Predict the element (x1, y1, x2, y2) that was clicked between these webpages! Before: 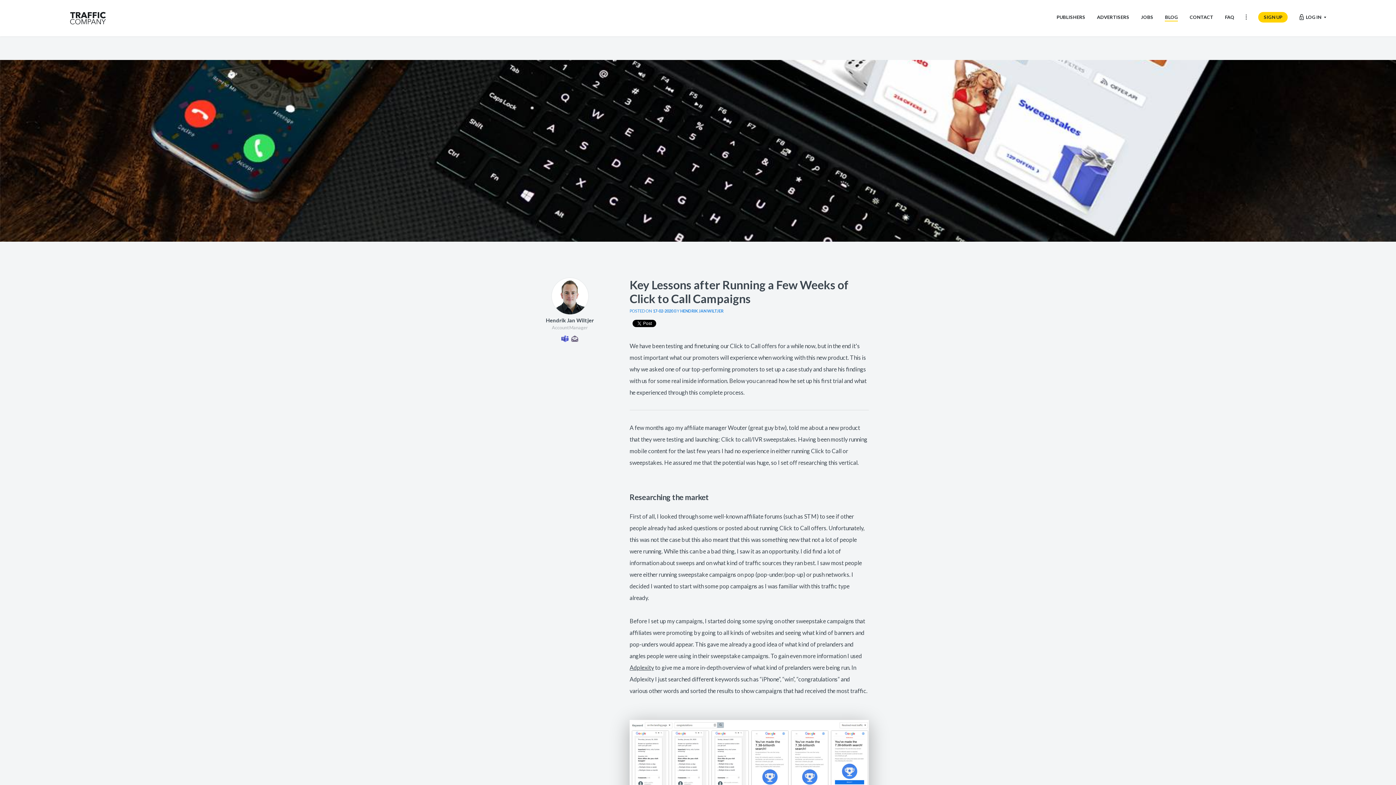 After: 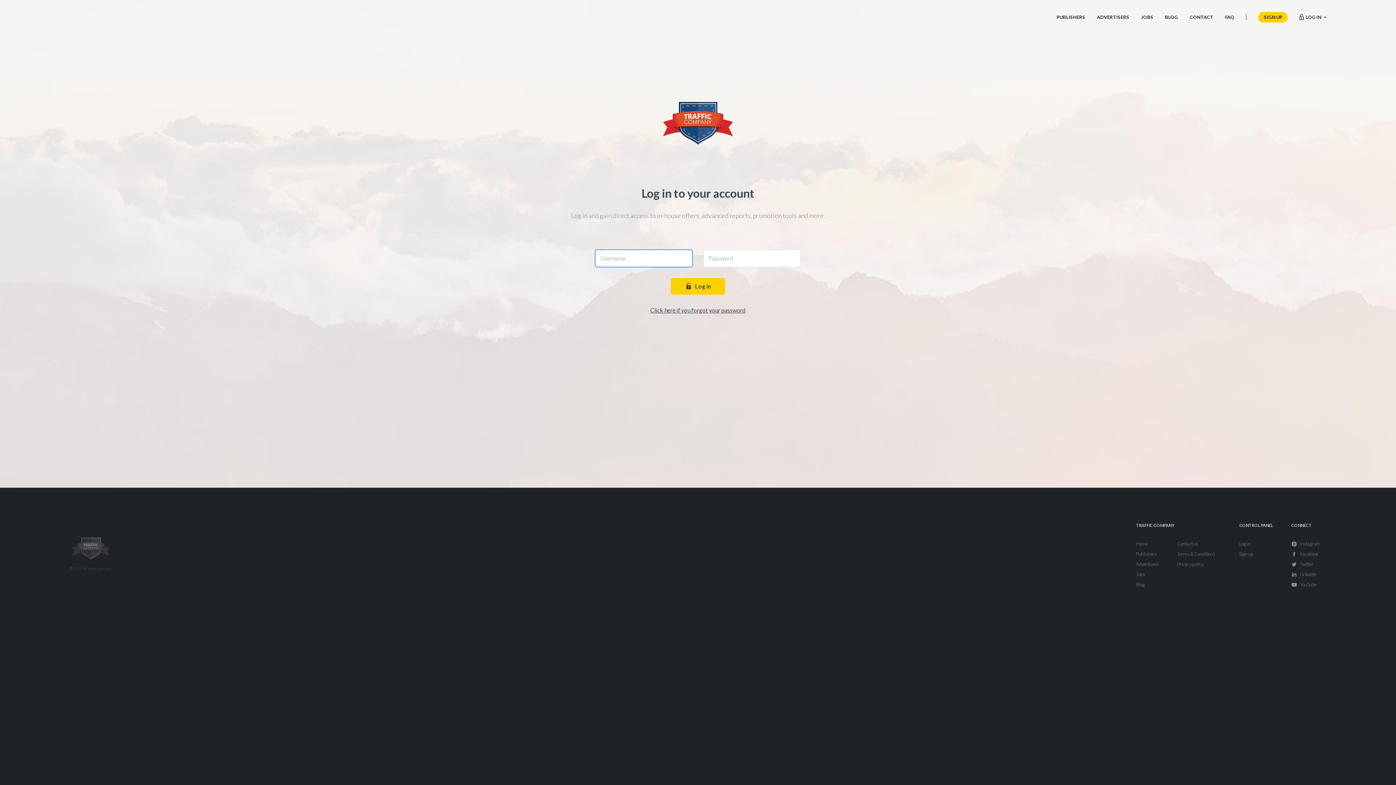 Action: bbox: (1288, 8, 1338, 26) label:  LOG IN 